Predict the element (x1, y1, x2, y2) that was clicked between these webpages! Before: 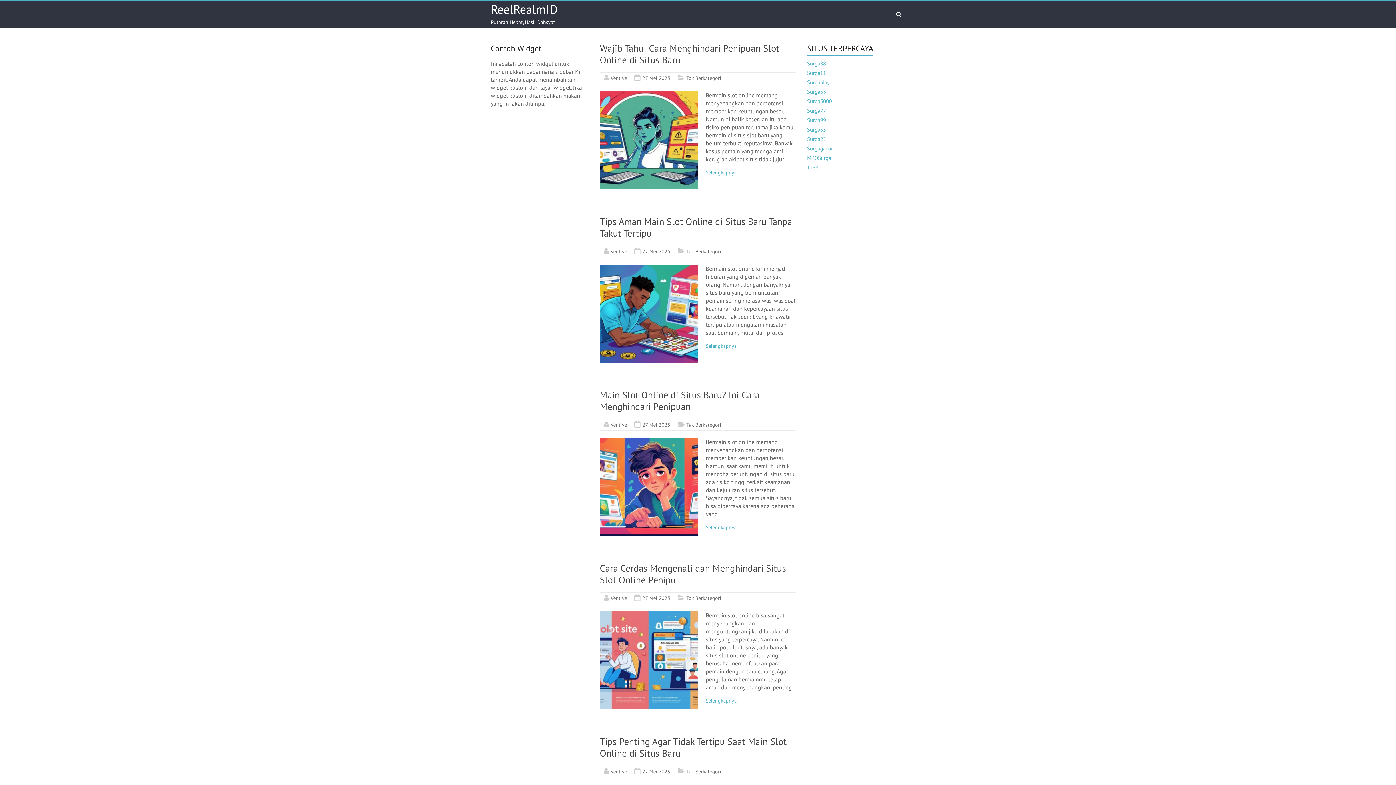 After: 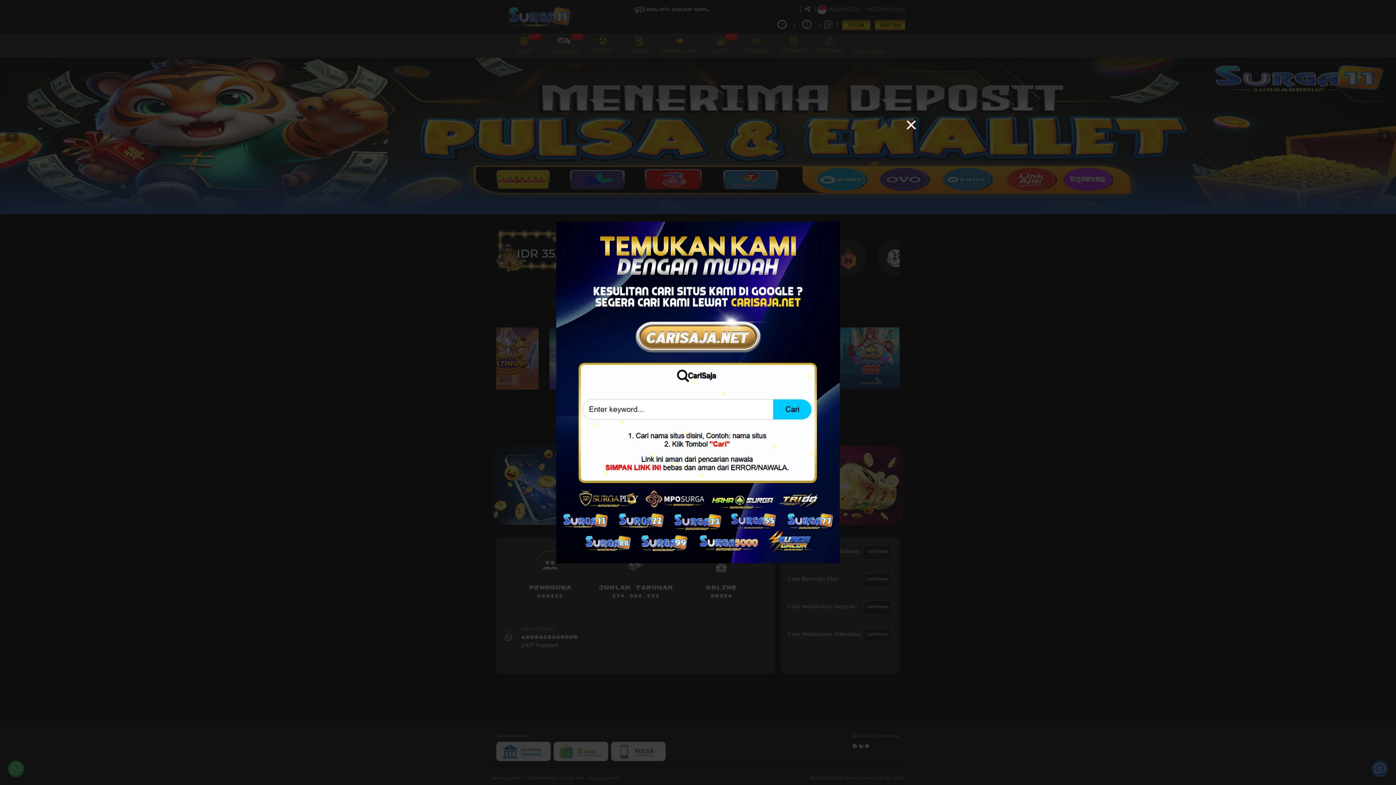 Action: label: Surga11 bbox: (807, 69, 826, 76)